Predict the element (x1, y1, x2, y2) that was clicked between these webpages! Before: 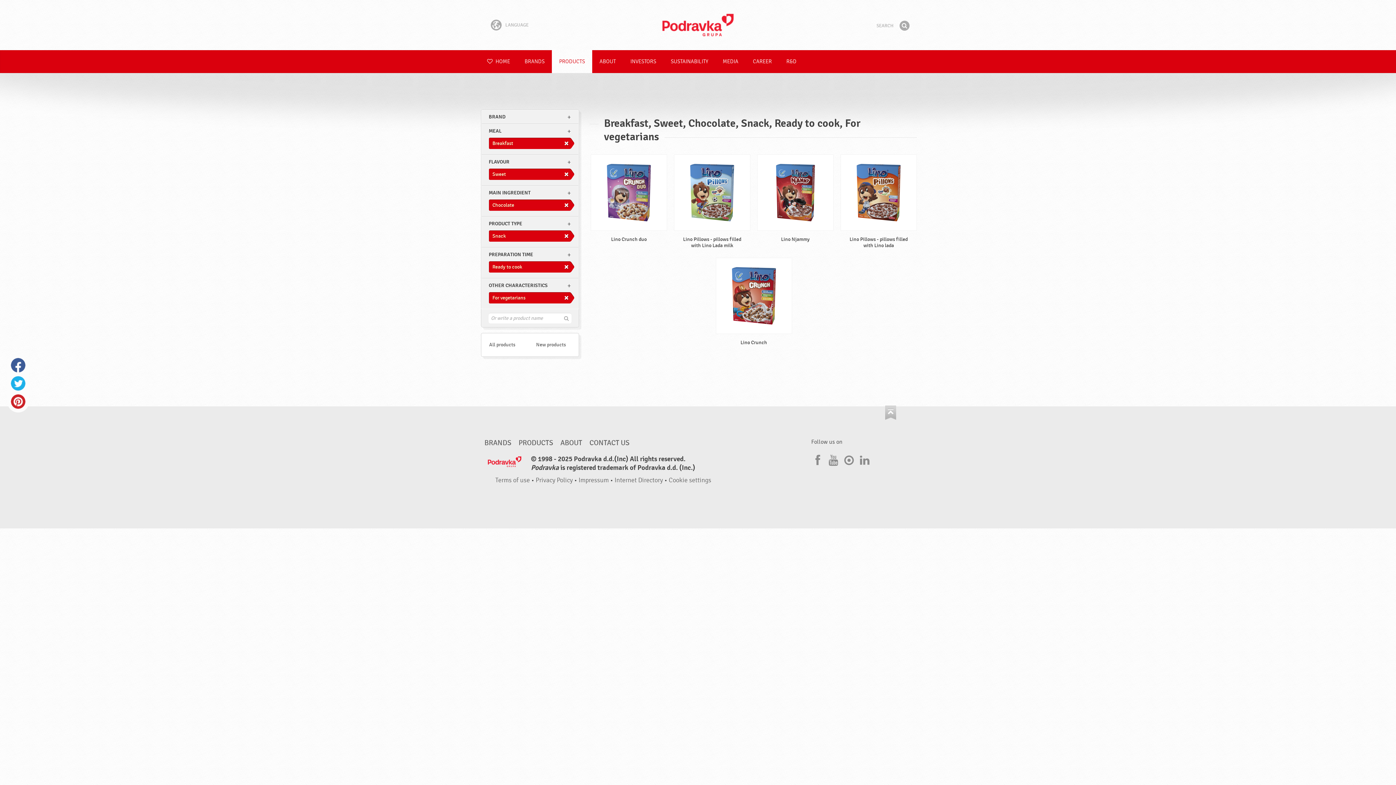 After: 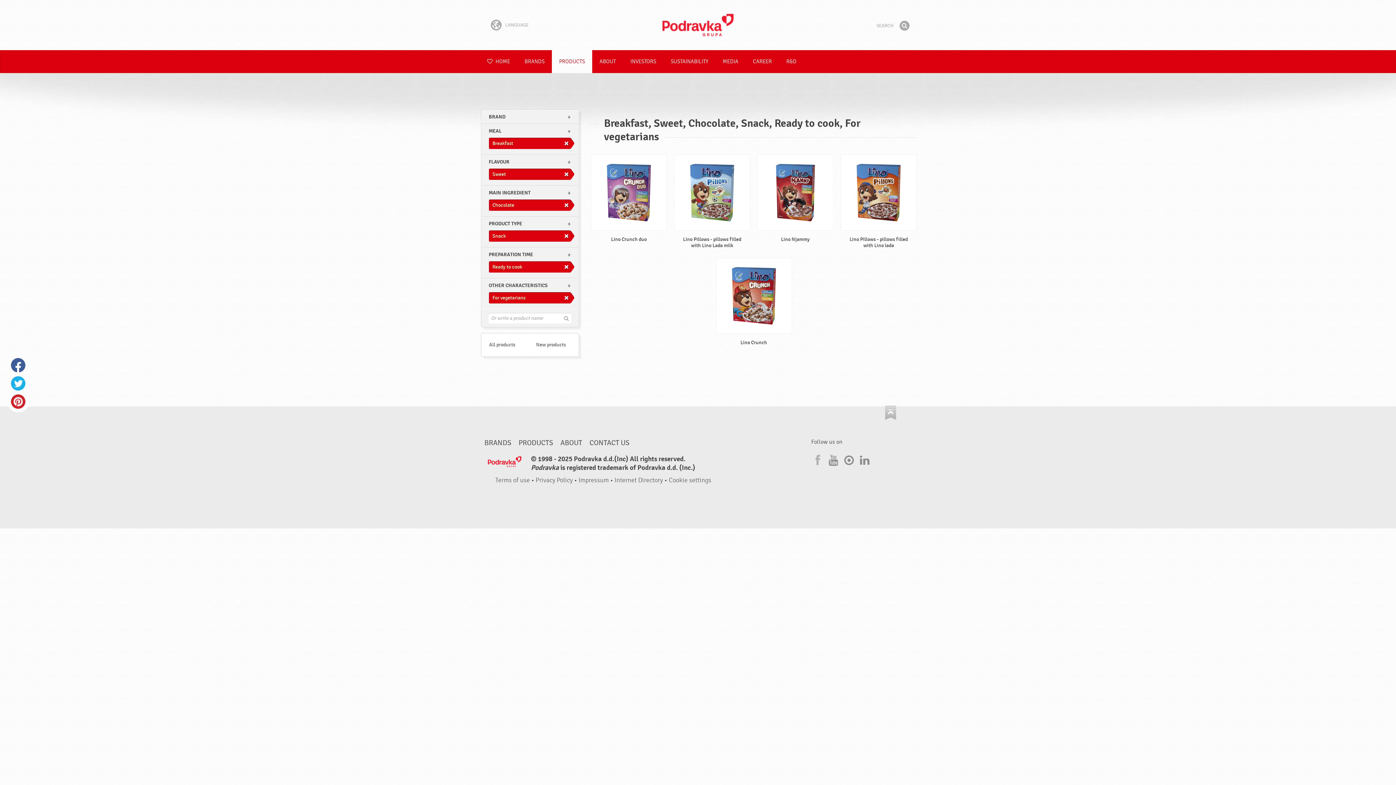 Action: bbox: (811, 451, 822, 466) label: Facebook